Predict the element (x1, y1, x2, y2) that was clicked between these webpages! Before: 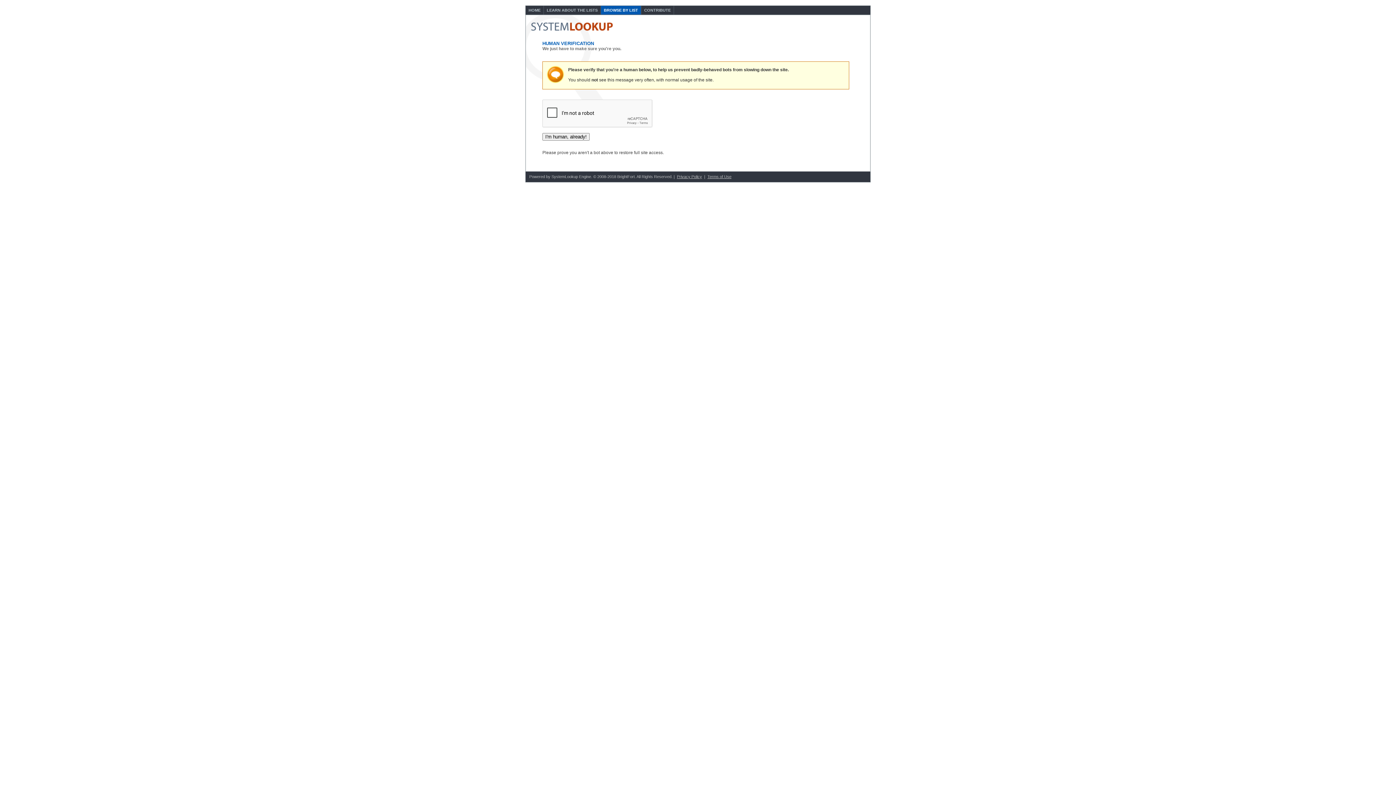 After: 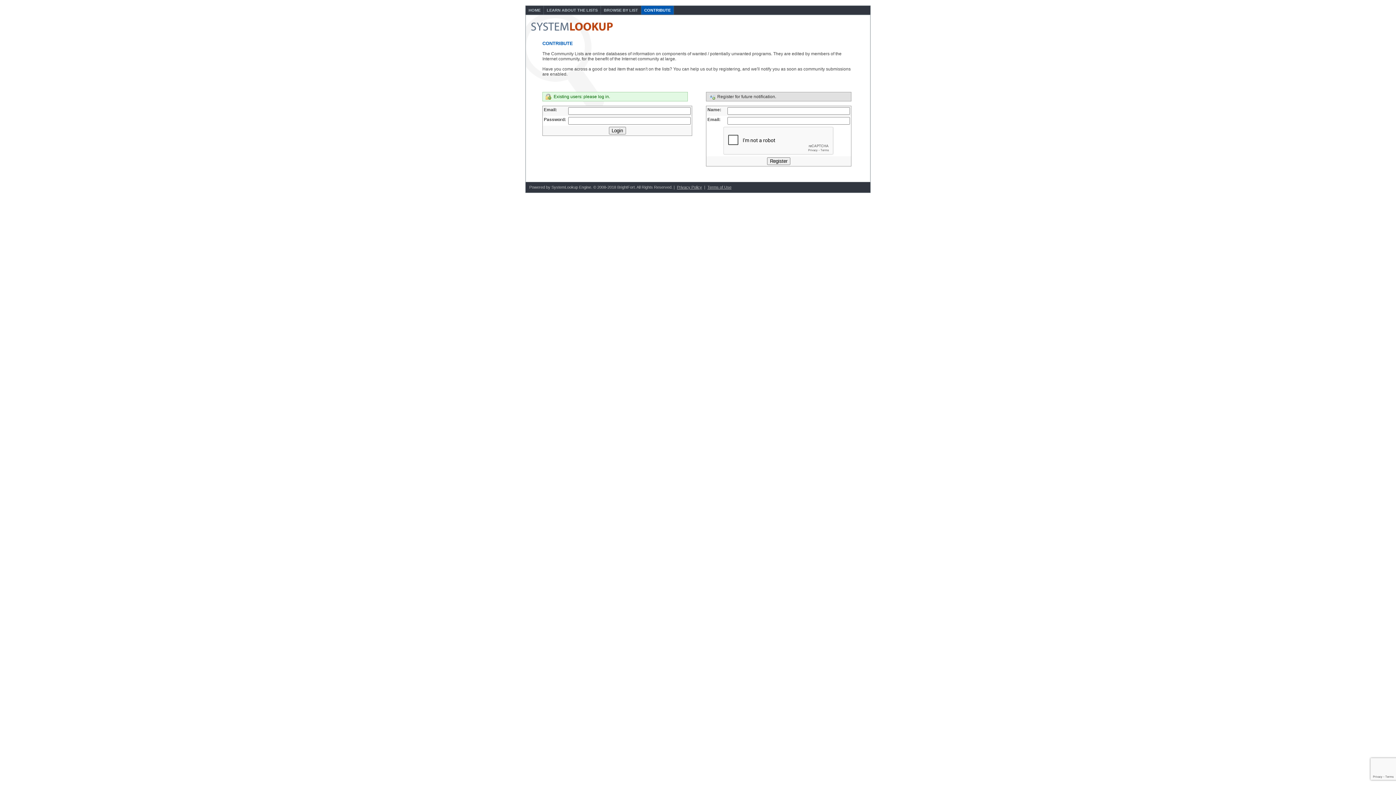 Action: label: CONTRIBUTE bbox: (641, 5, 674, 14)